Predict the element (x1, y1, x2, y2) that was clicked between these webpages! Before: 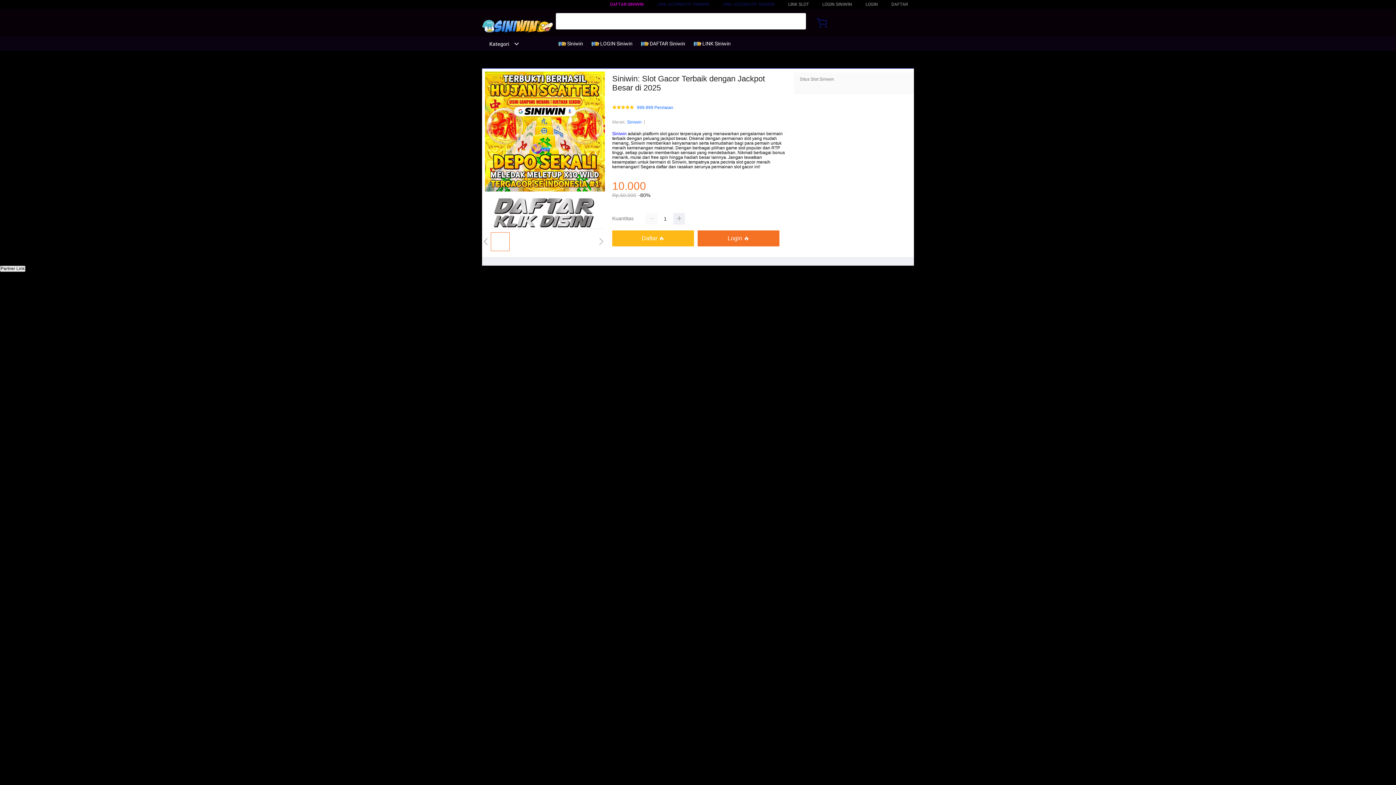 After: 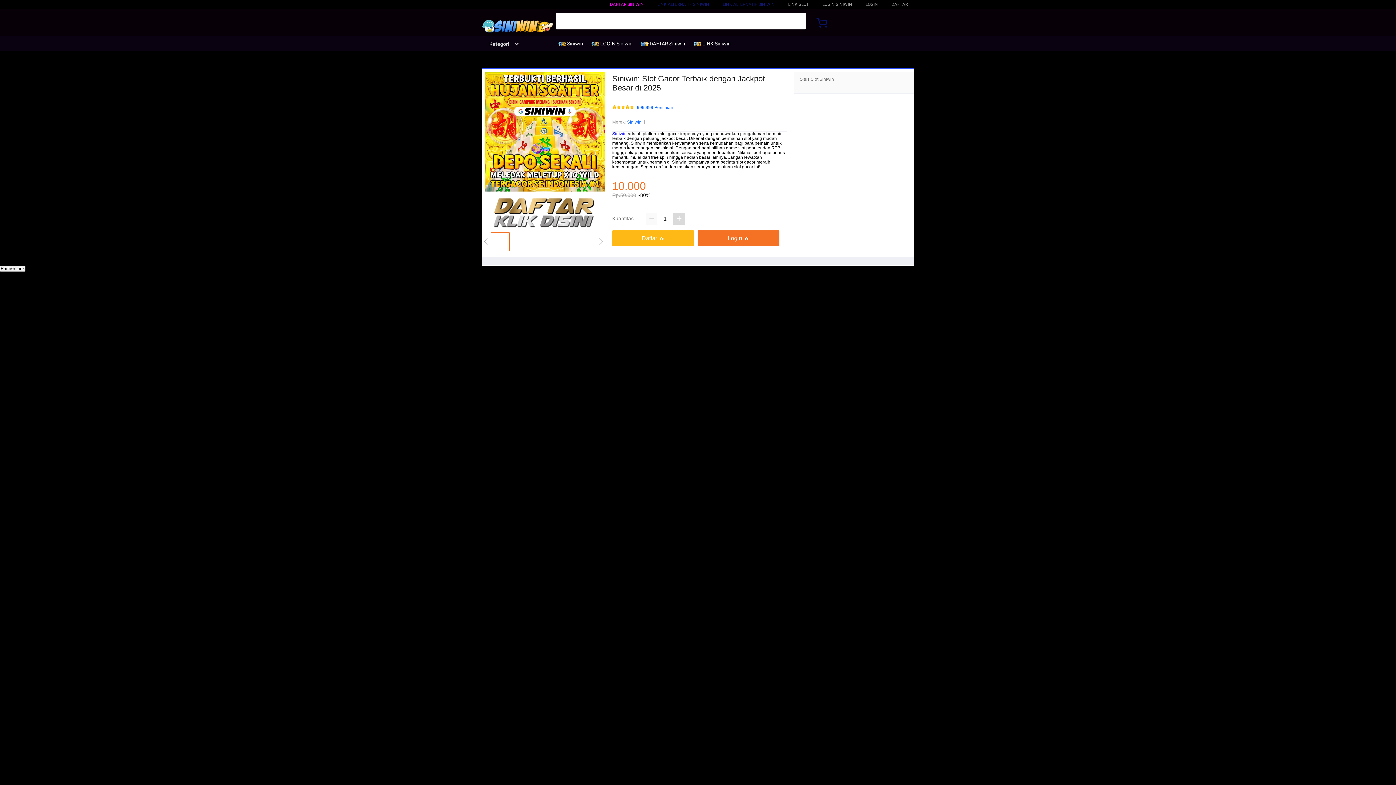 Action: bbox: (673, 213, 685, 224)